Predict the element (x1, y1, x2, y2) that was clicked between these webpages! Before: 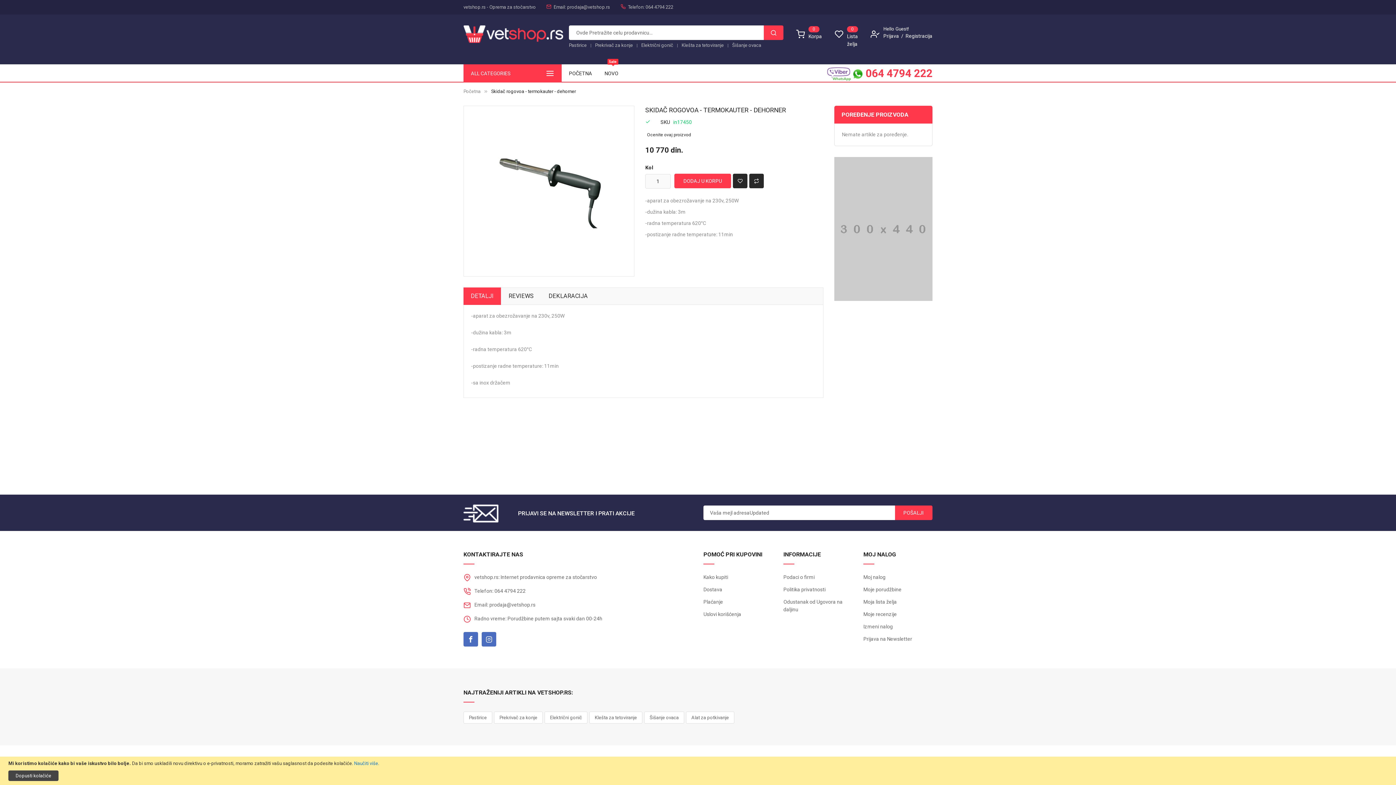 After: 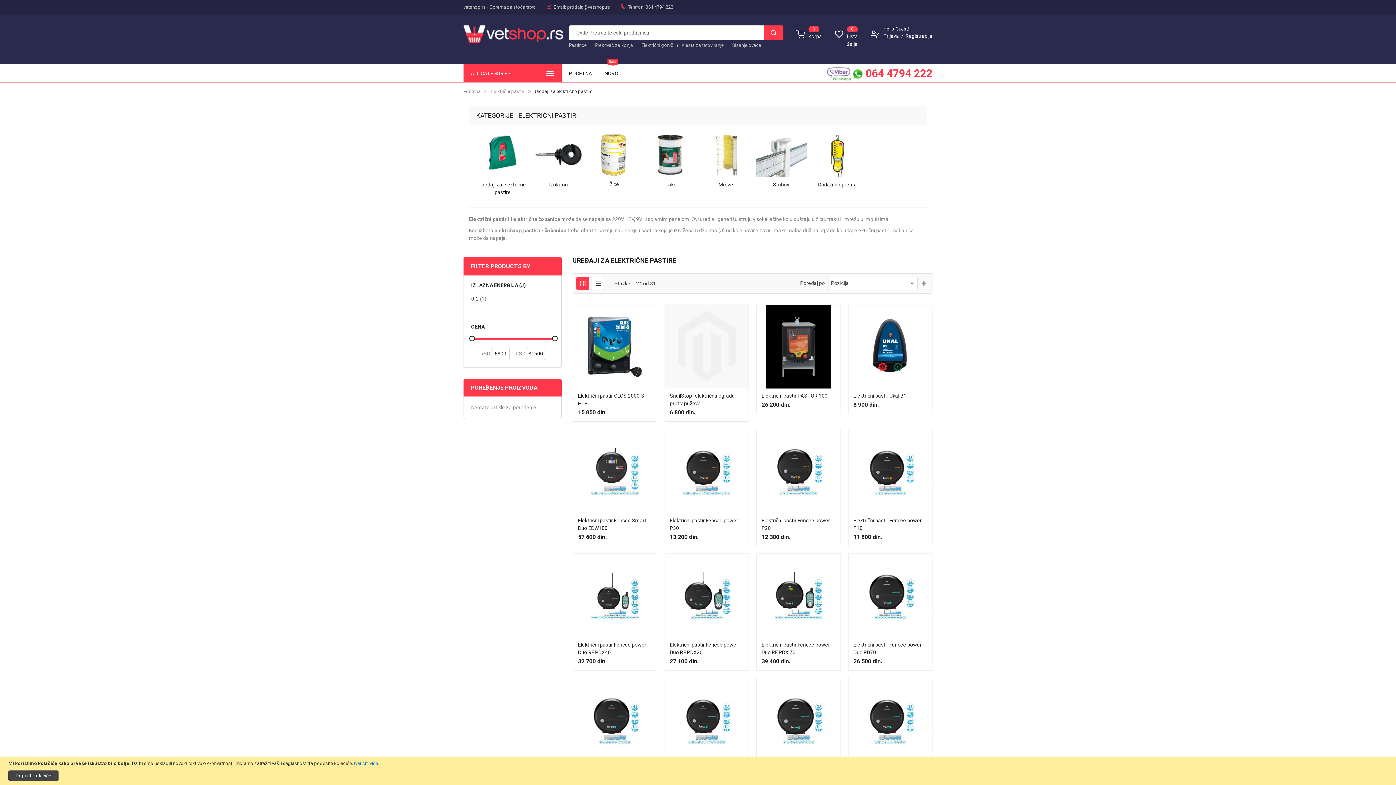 Action: label: Pastirice bbox: (463, 712, 492, 724)